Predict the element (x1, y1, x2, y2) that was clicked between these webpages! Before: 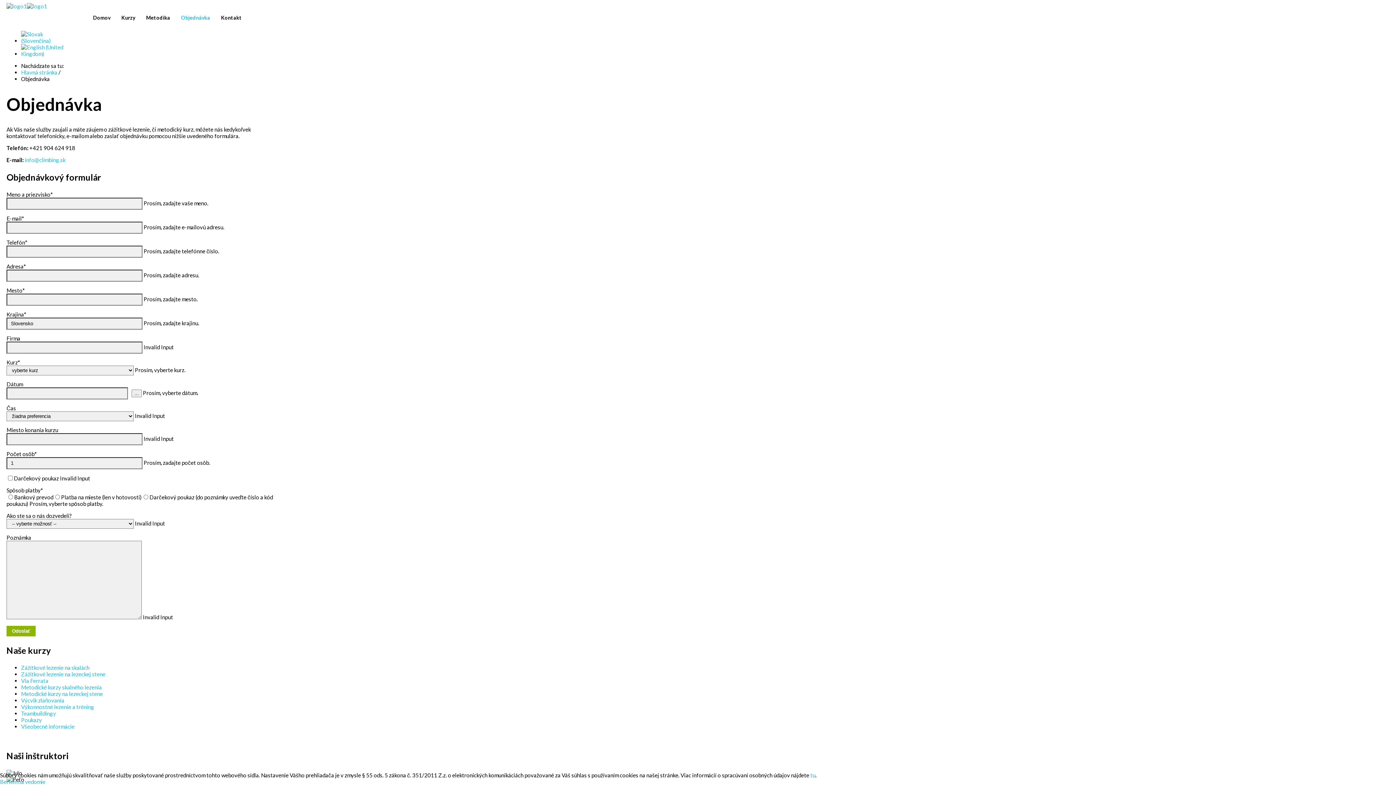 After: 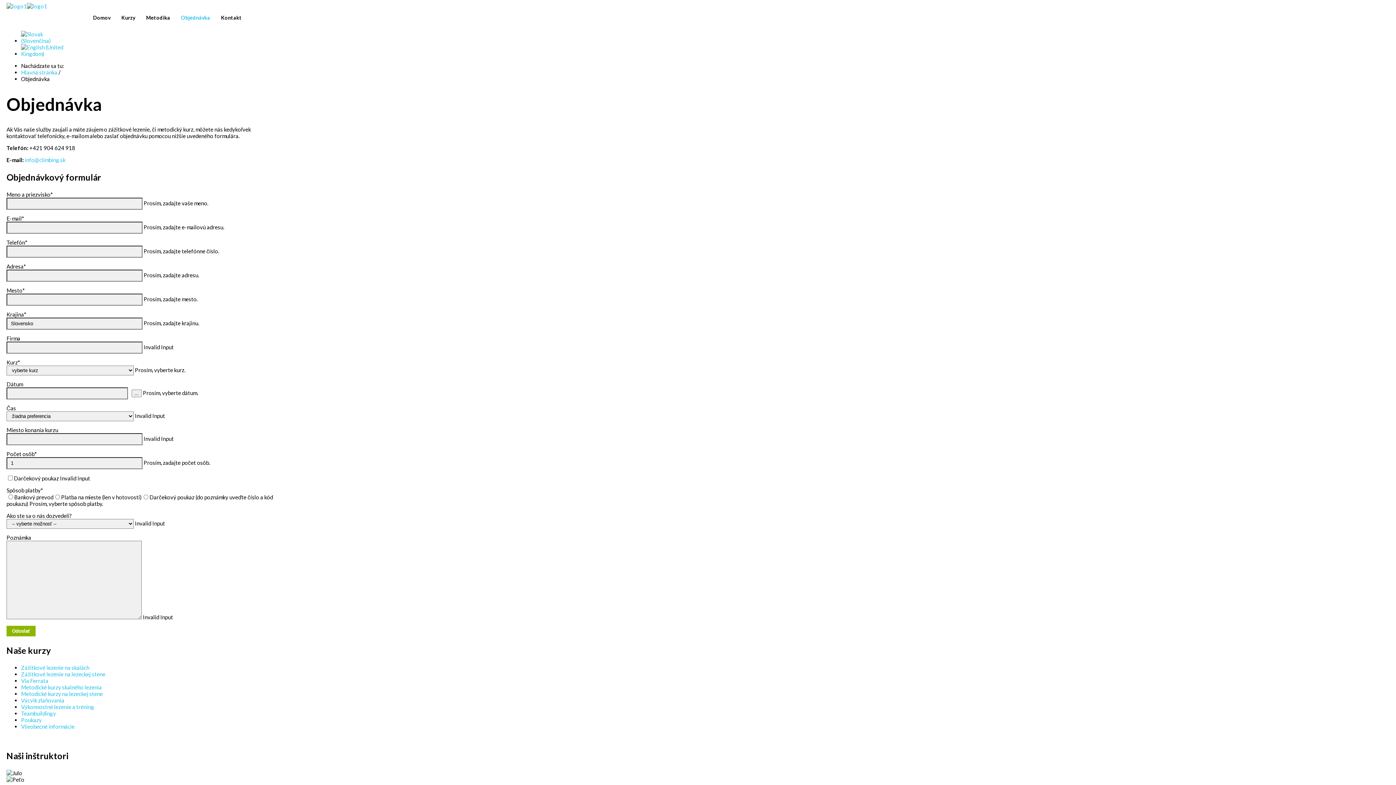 Action: label: Beriem na vedomie bbox: (0, 778, 45, 785)